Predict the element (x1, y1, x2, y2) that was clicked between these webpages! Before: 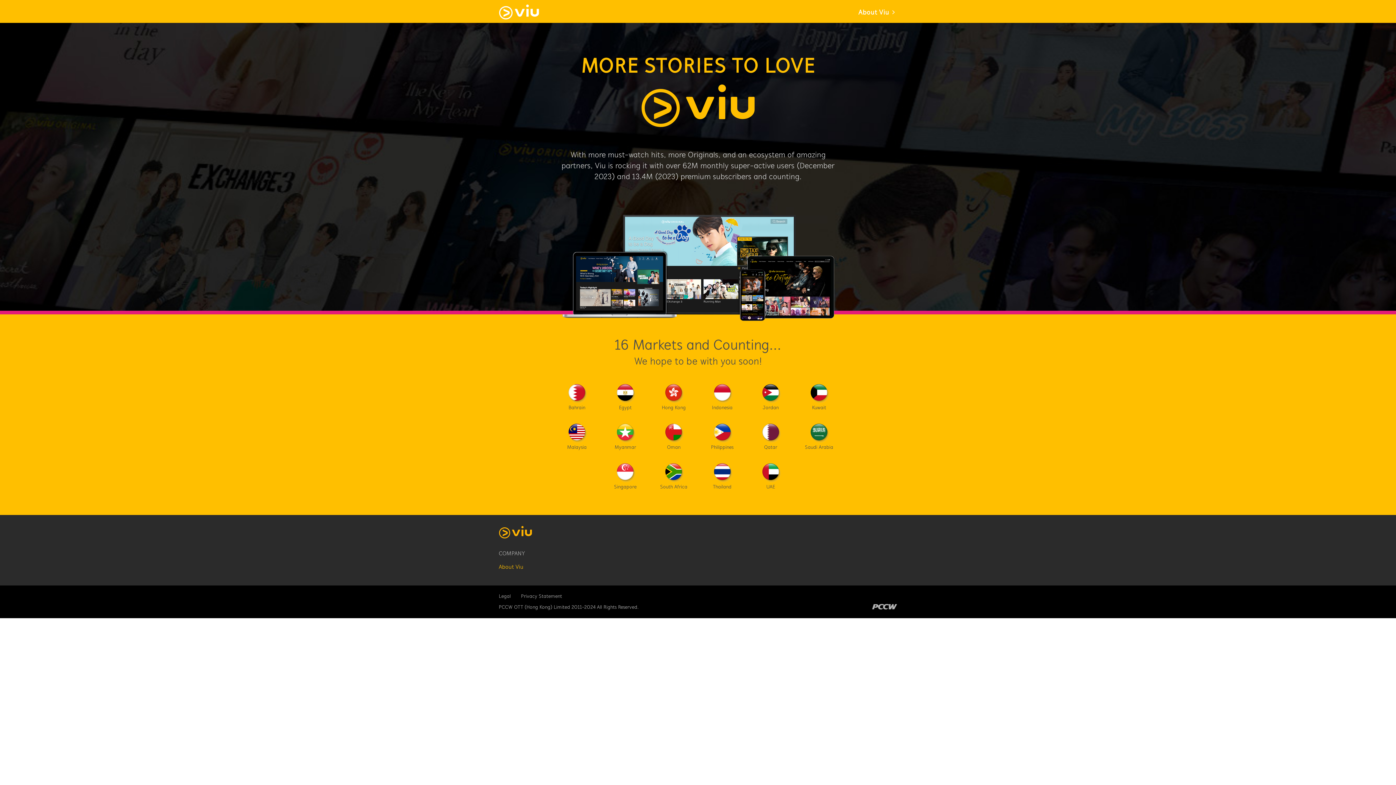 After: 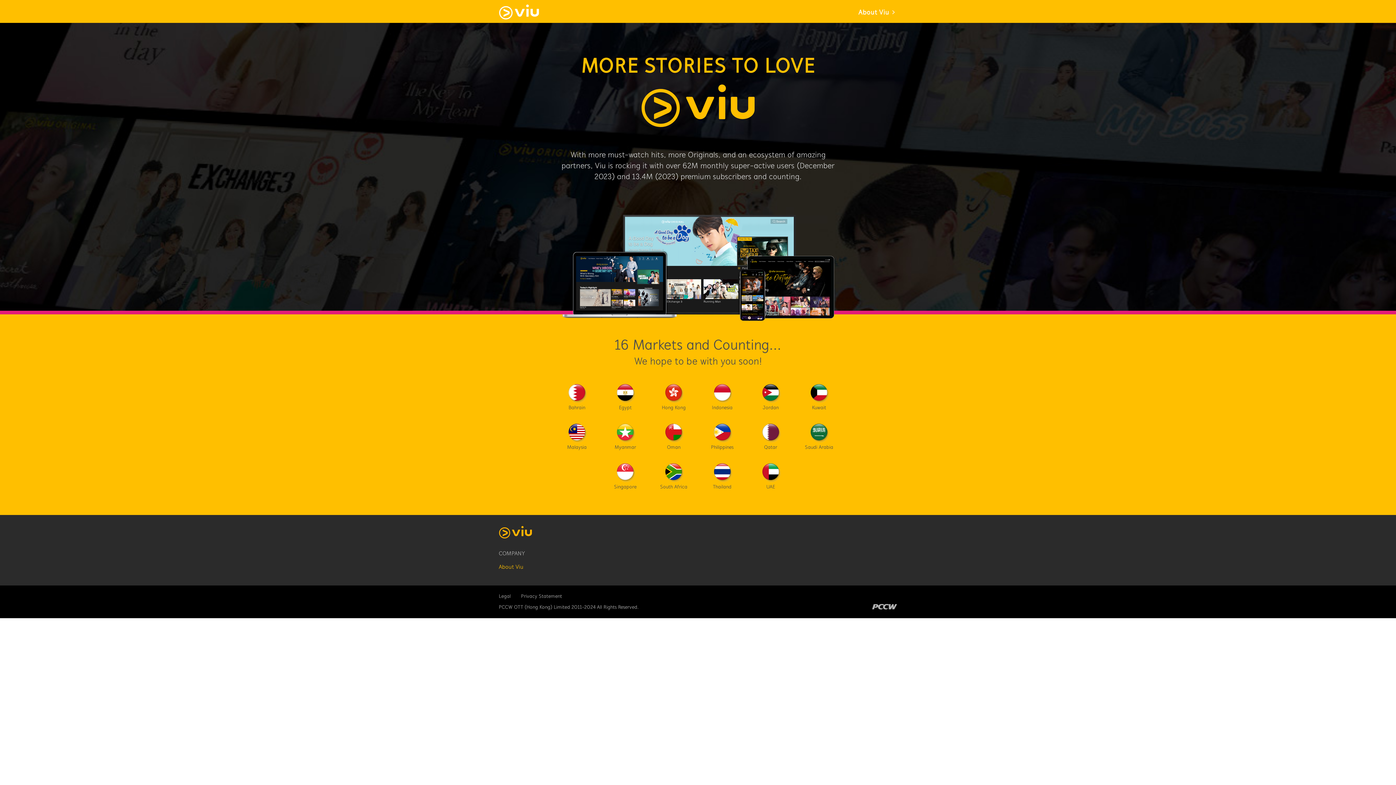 Action: bbox: (521, 593, 562, 600) label: Privacy Statement